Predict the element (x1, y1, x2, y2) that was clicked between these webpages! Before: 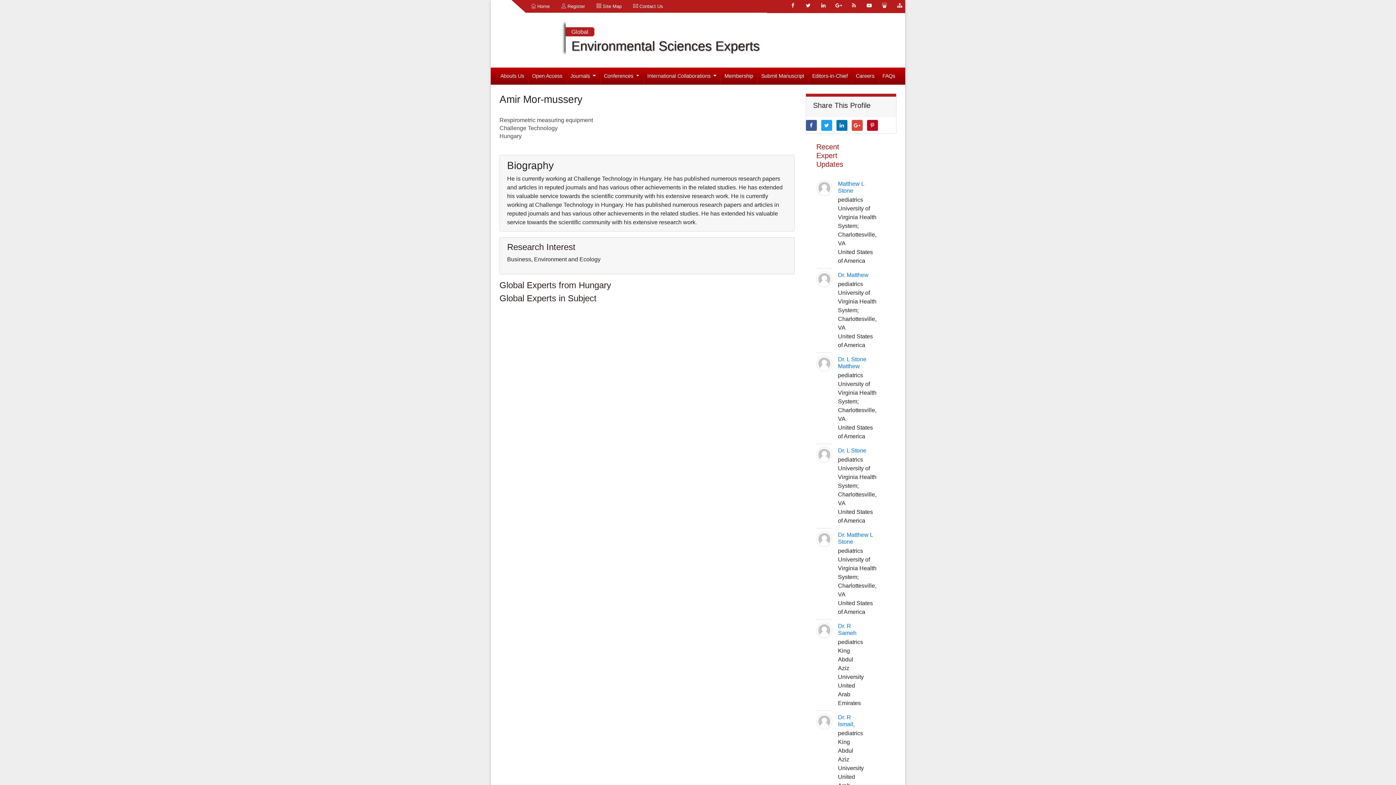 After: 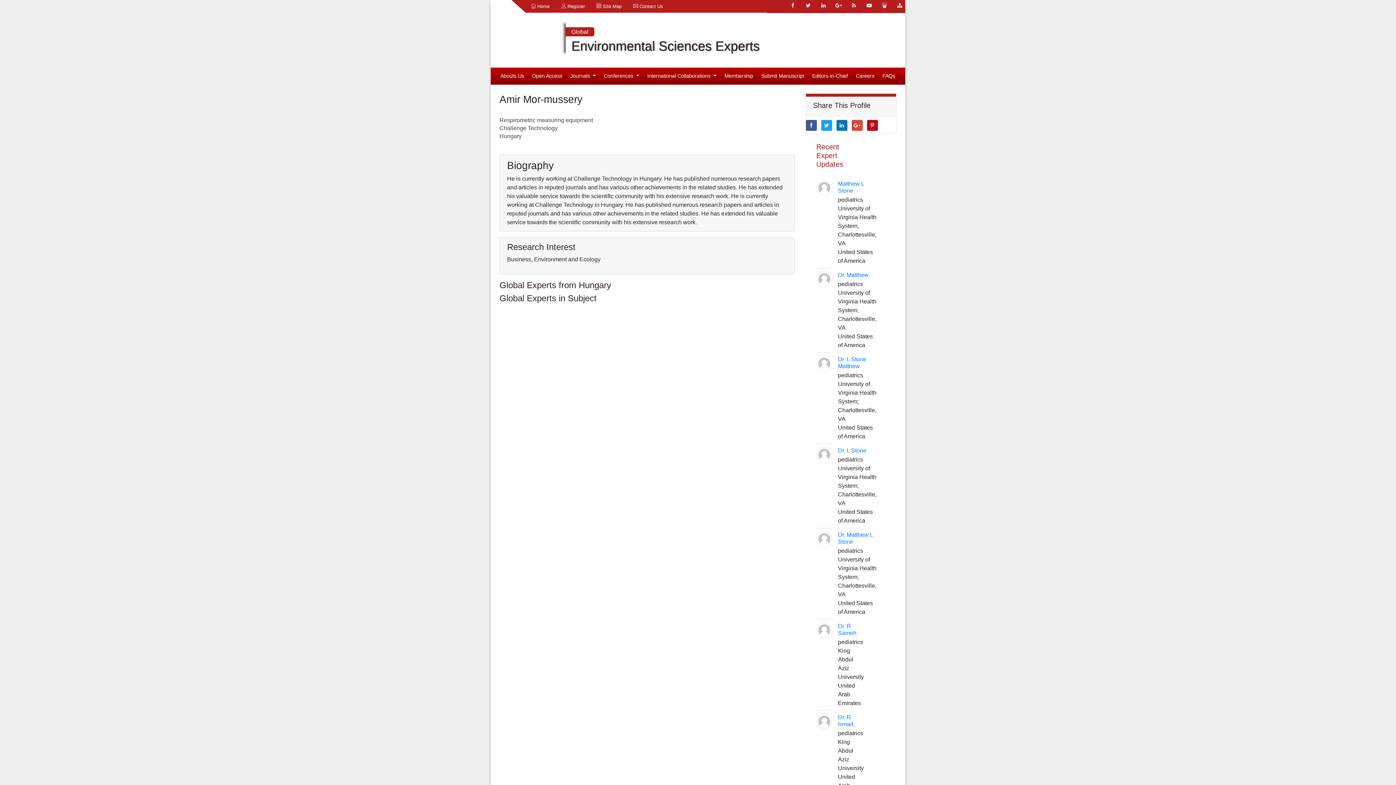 Action: bbox: (851, 119, 862, 130)